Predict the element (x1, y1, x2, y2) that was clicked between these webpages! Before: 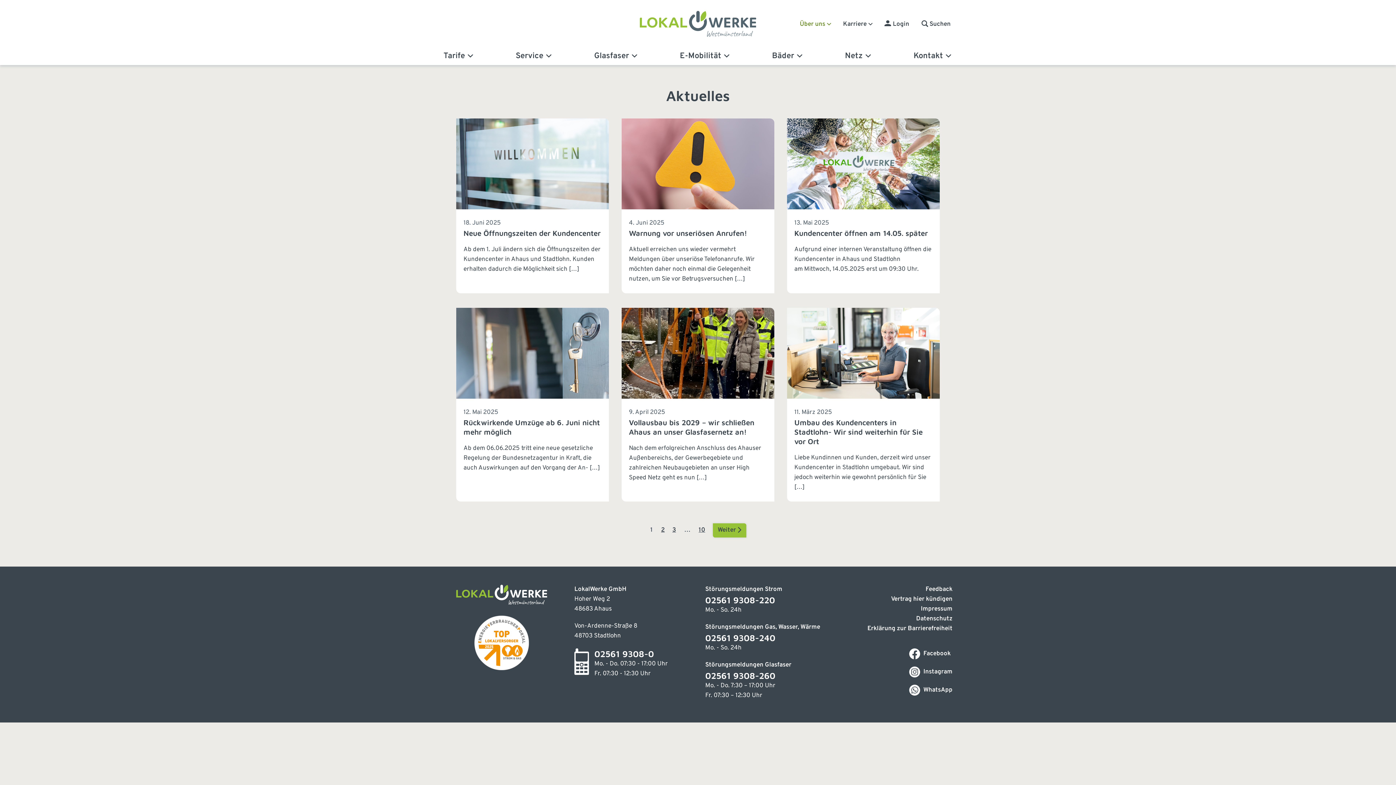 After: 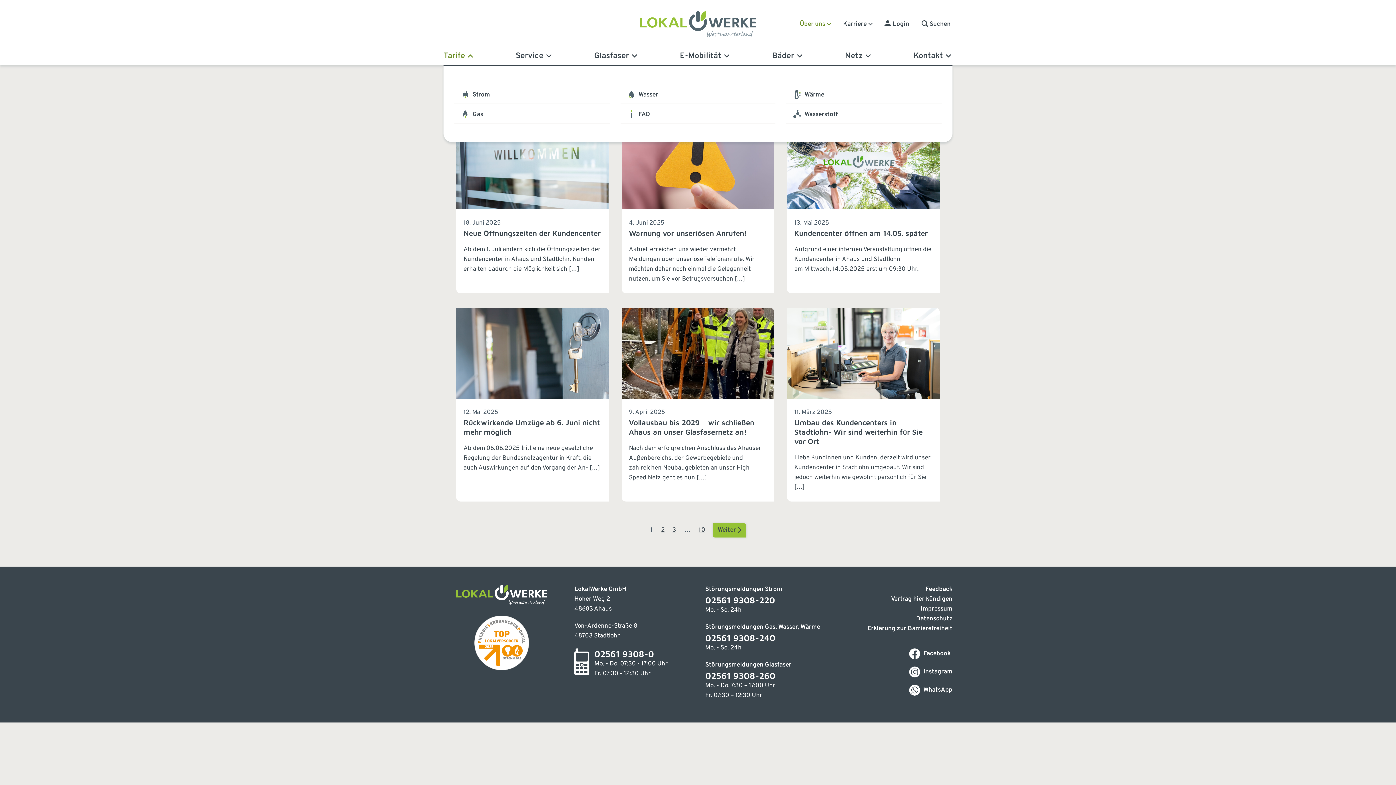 Action: label: Tarife bbox: (443, 47, 474, 65)